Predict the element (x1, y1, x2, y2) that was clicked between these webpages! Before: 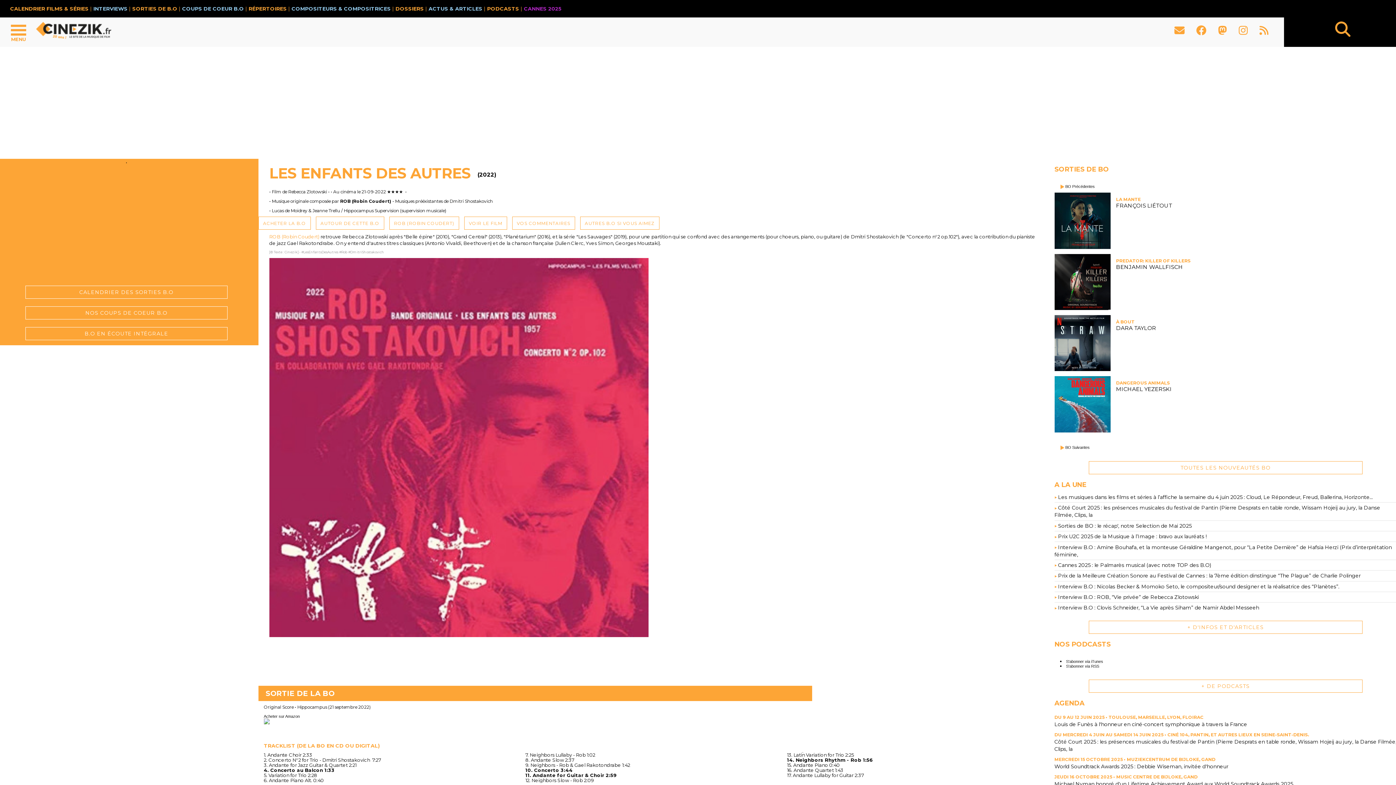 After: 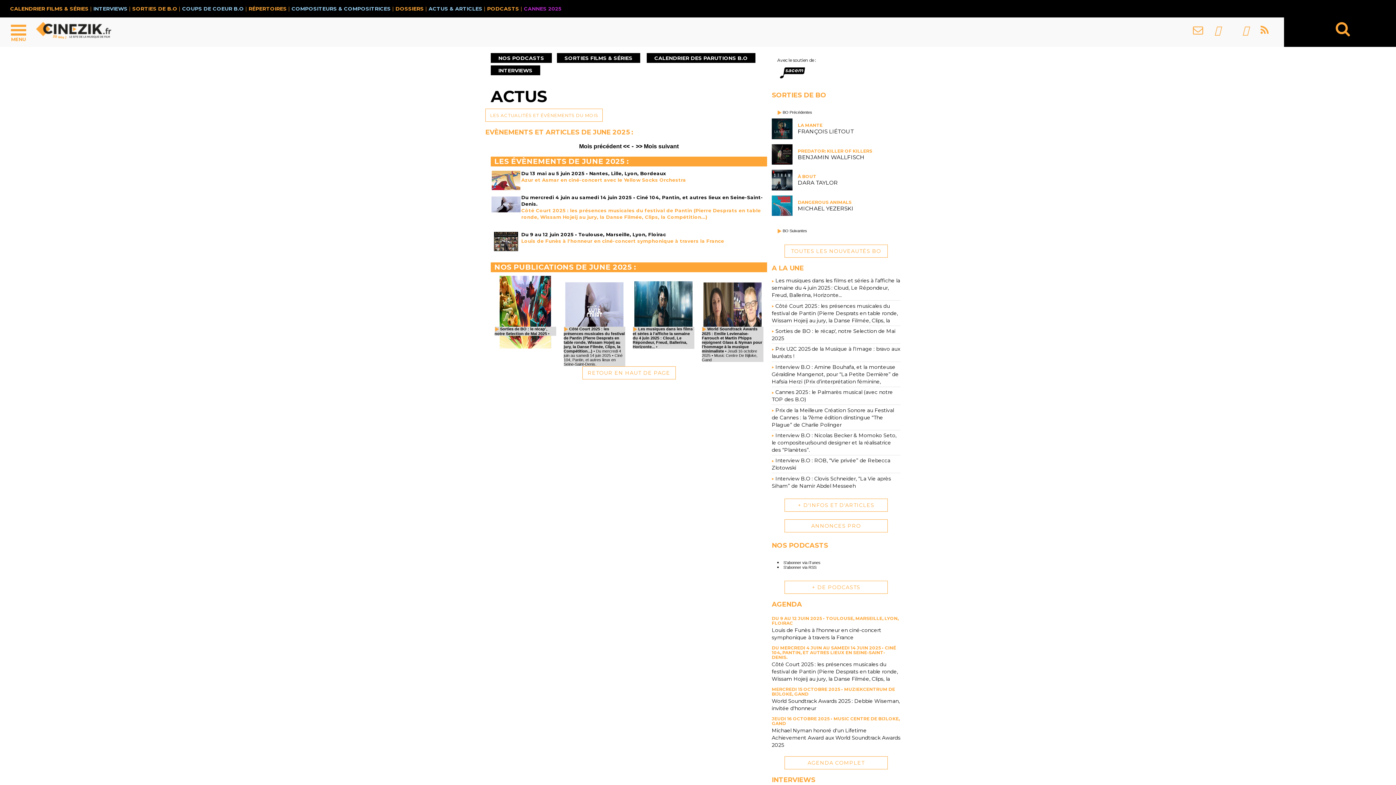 Action: label: ACTUS & ARTICLES bbox: (428, 5, 482, 12)